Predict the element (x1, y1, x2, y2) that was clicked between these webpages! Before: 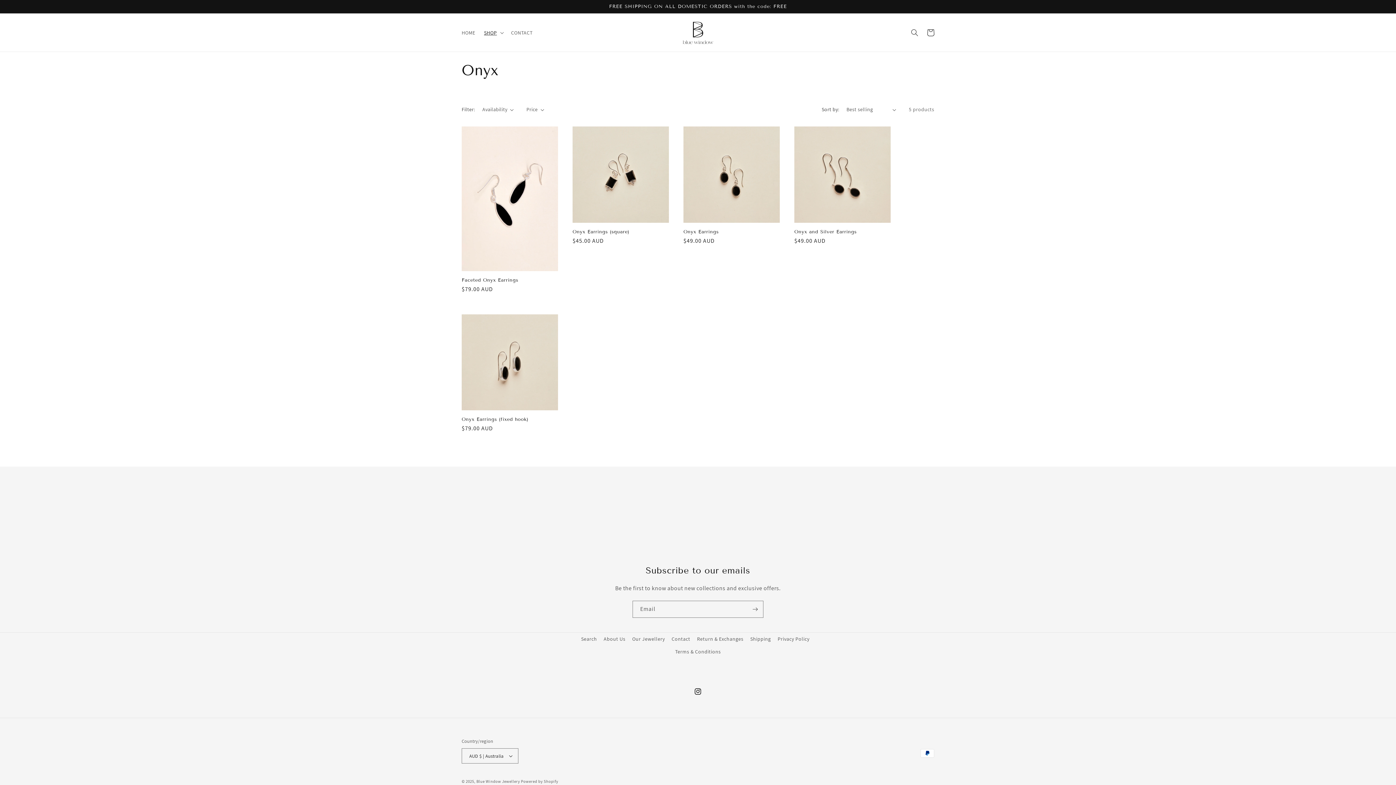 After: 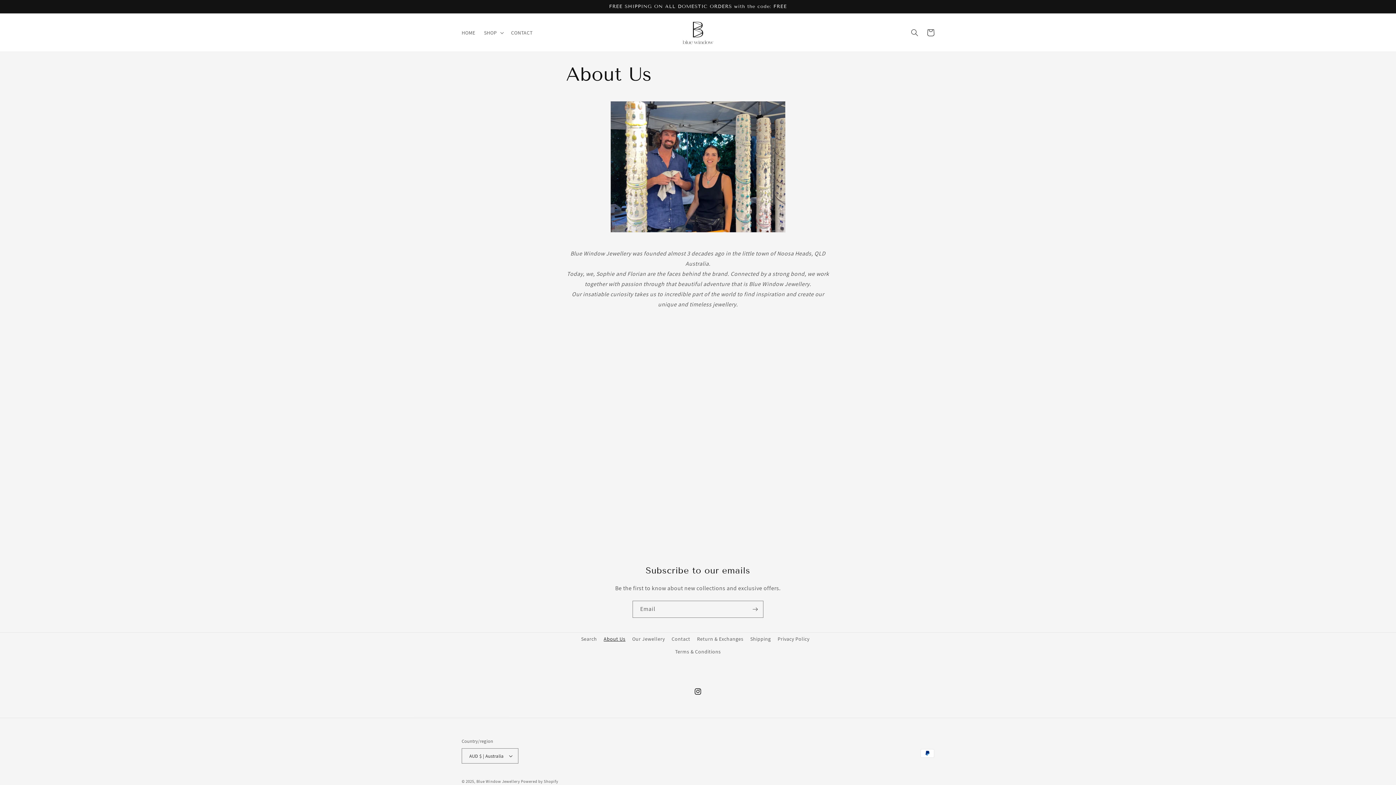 Action: bbox: (603, 633, 625, 645) label: About Us